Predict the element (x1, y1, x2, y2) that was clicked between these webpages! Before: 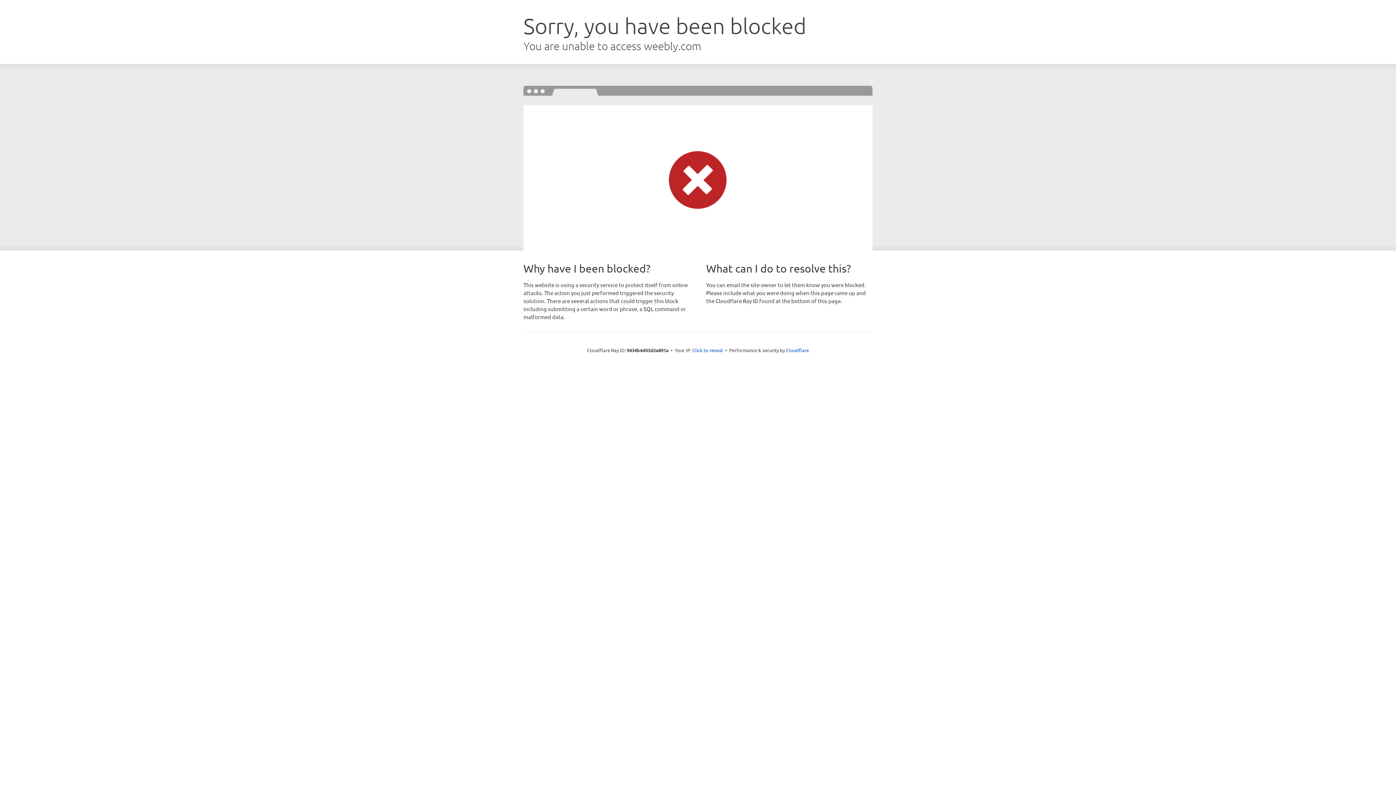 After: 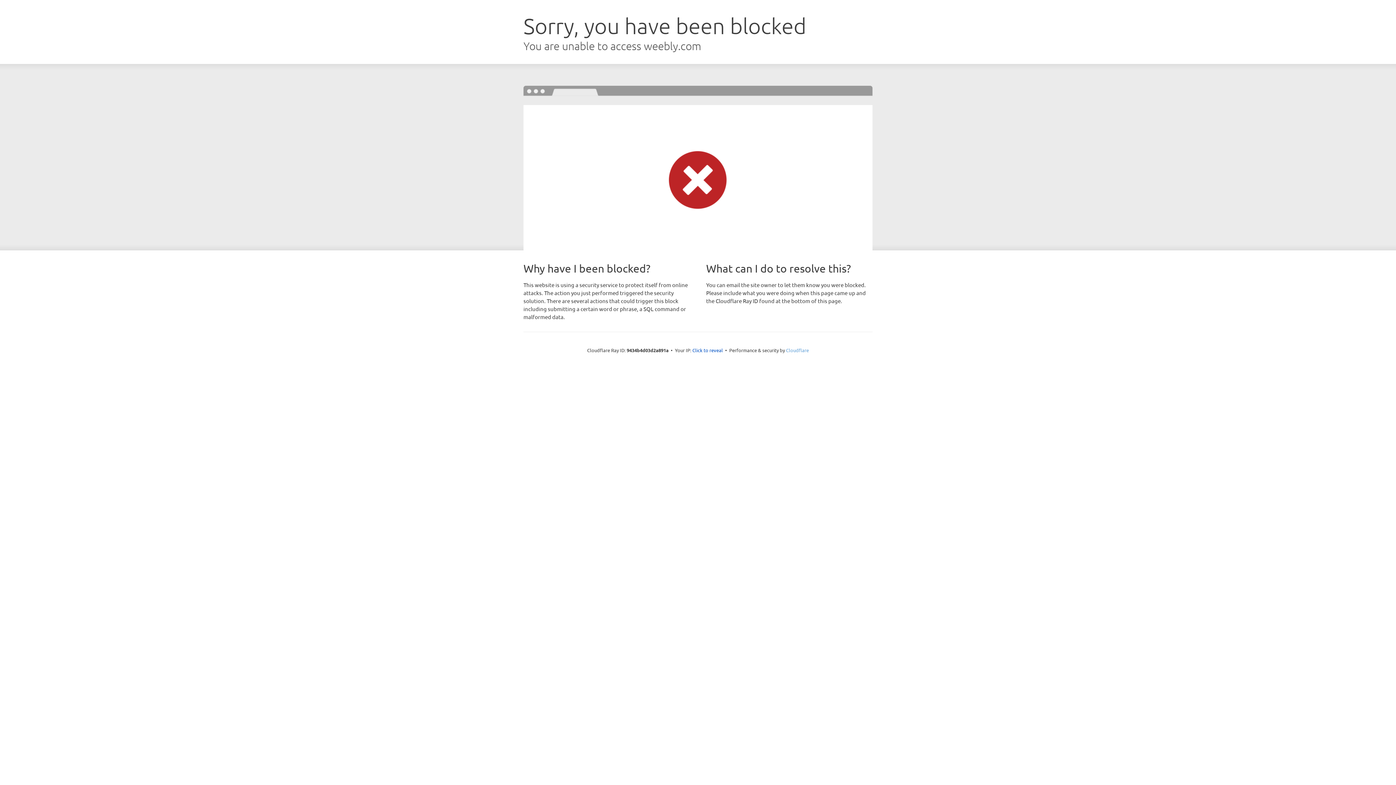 Action: bbox: (786, 347, 809, 353) label: Cloudflare